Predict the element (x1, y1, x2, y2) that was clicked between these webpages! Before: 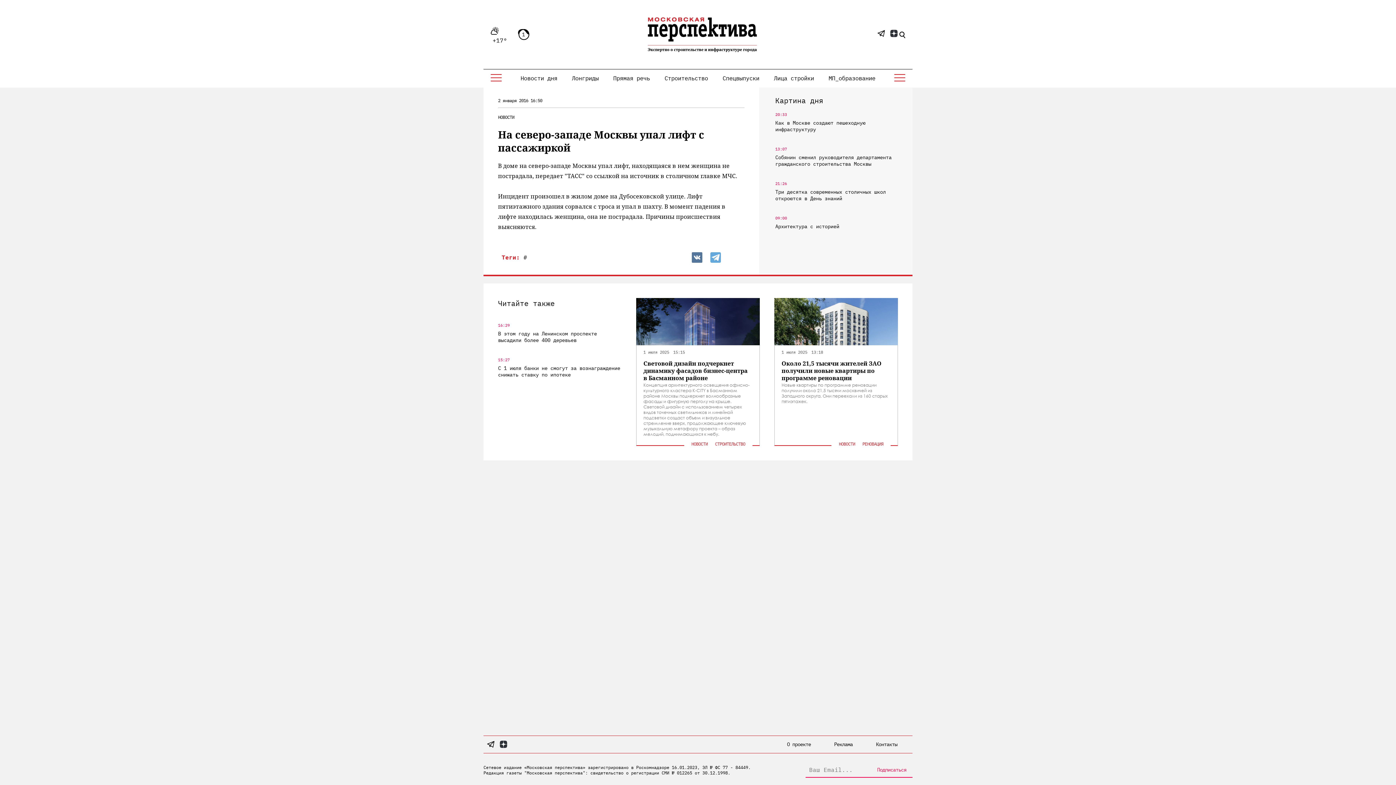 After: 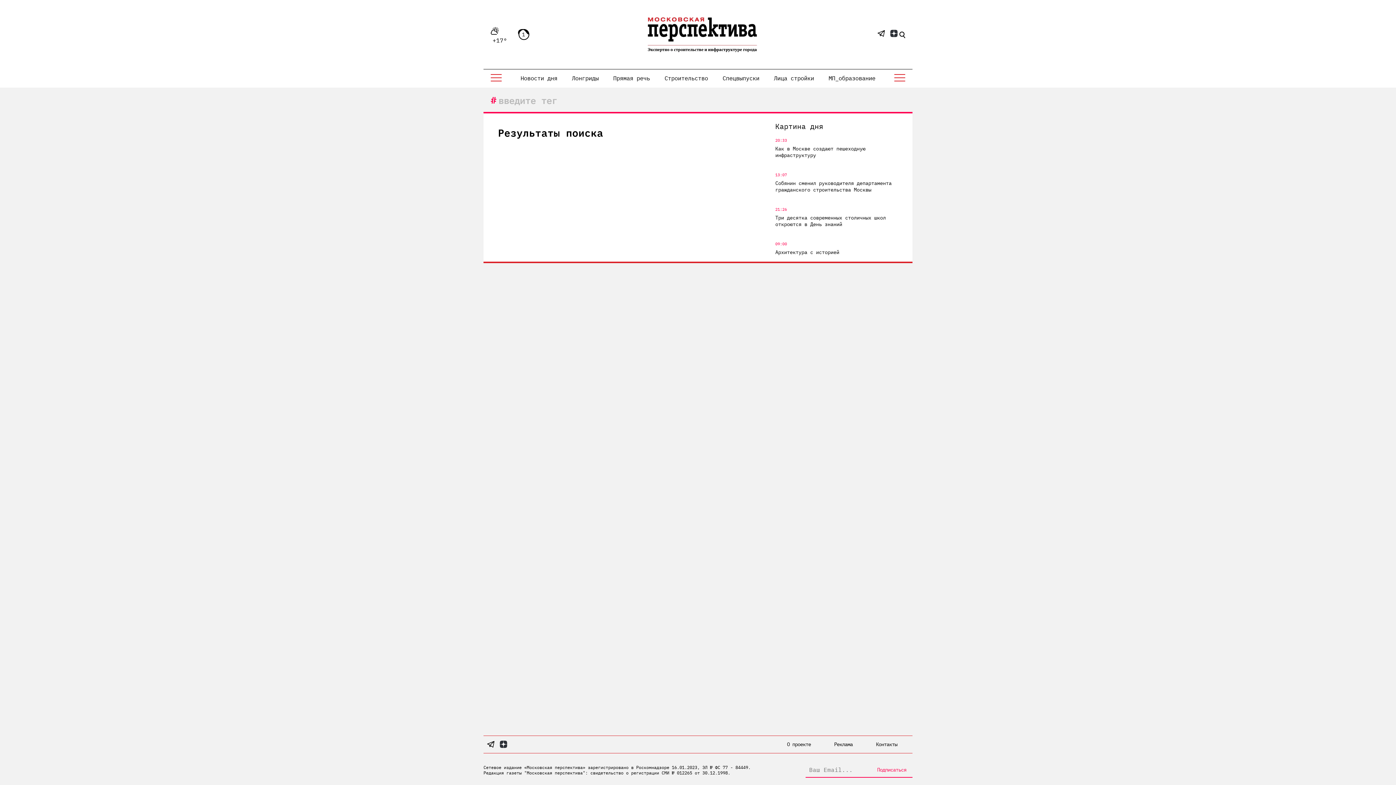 Action: bbox: (523, 253, 527, 261) label: #